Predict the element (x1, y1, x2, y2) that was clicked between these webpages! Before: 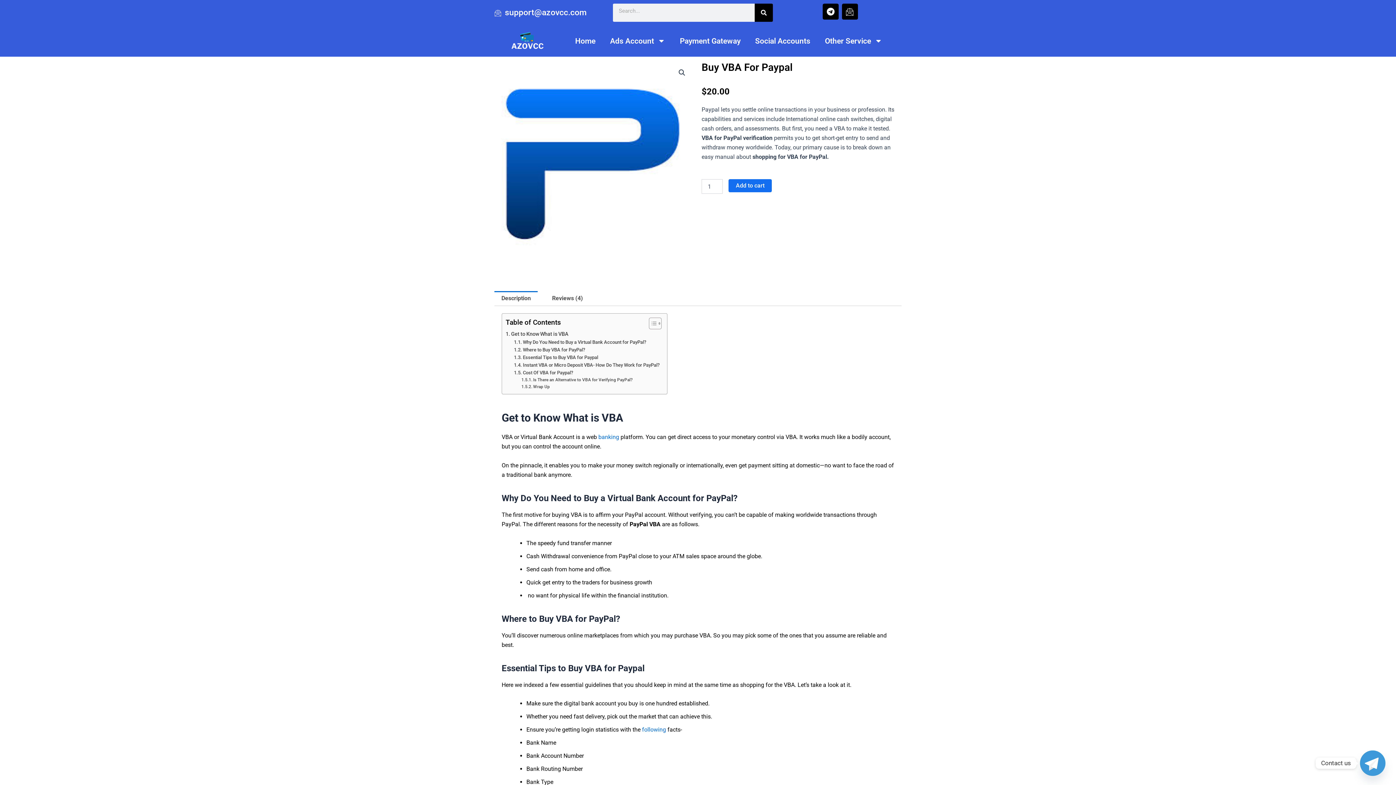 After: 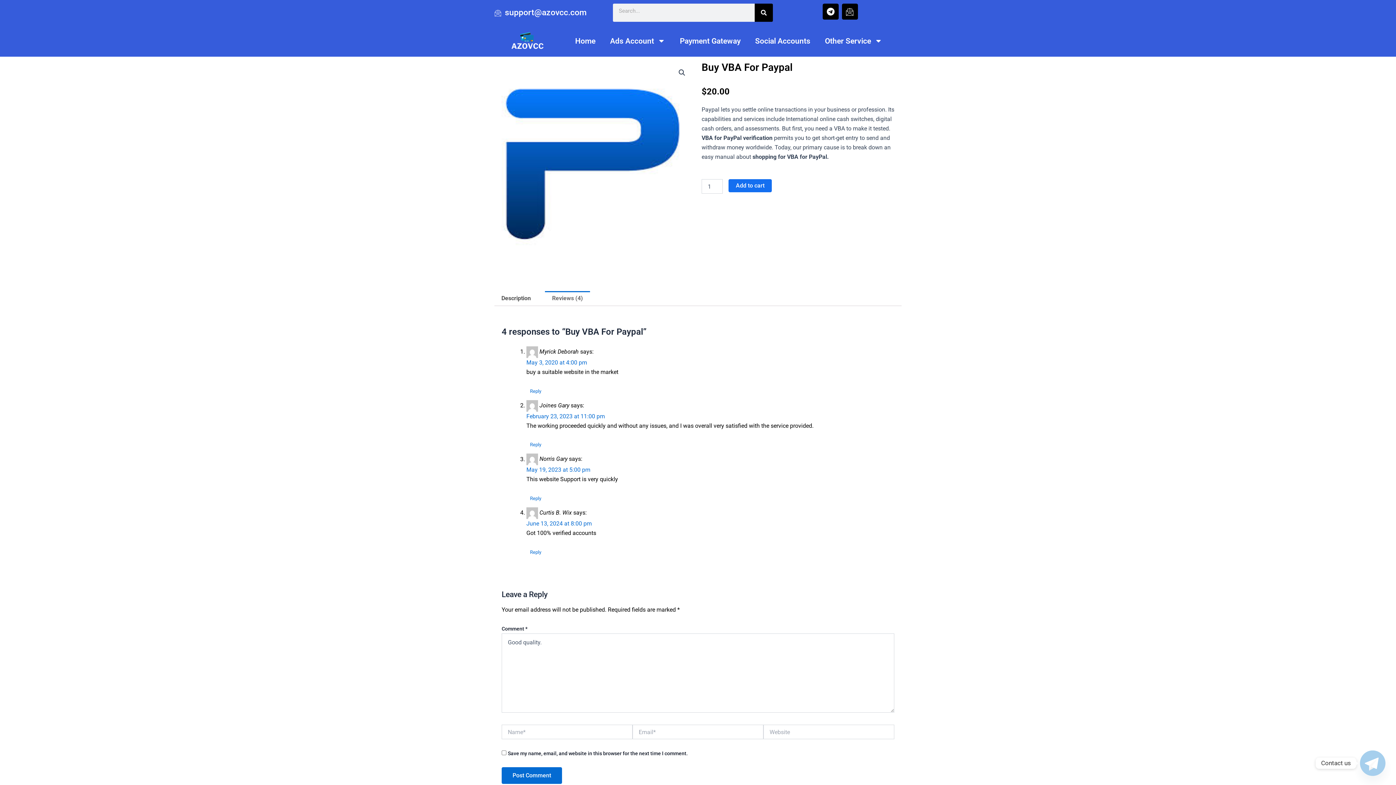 Action: label: Reviews (4) bbox: (545, 291, 590, 306)